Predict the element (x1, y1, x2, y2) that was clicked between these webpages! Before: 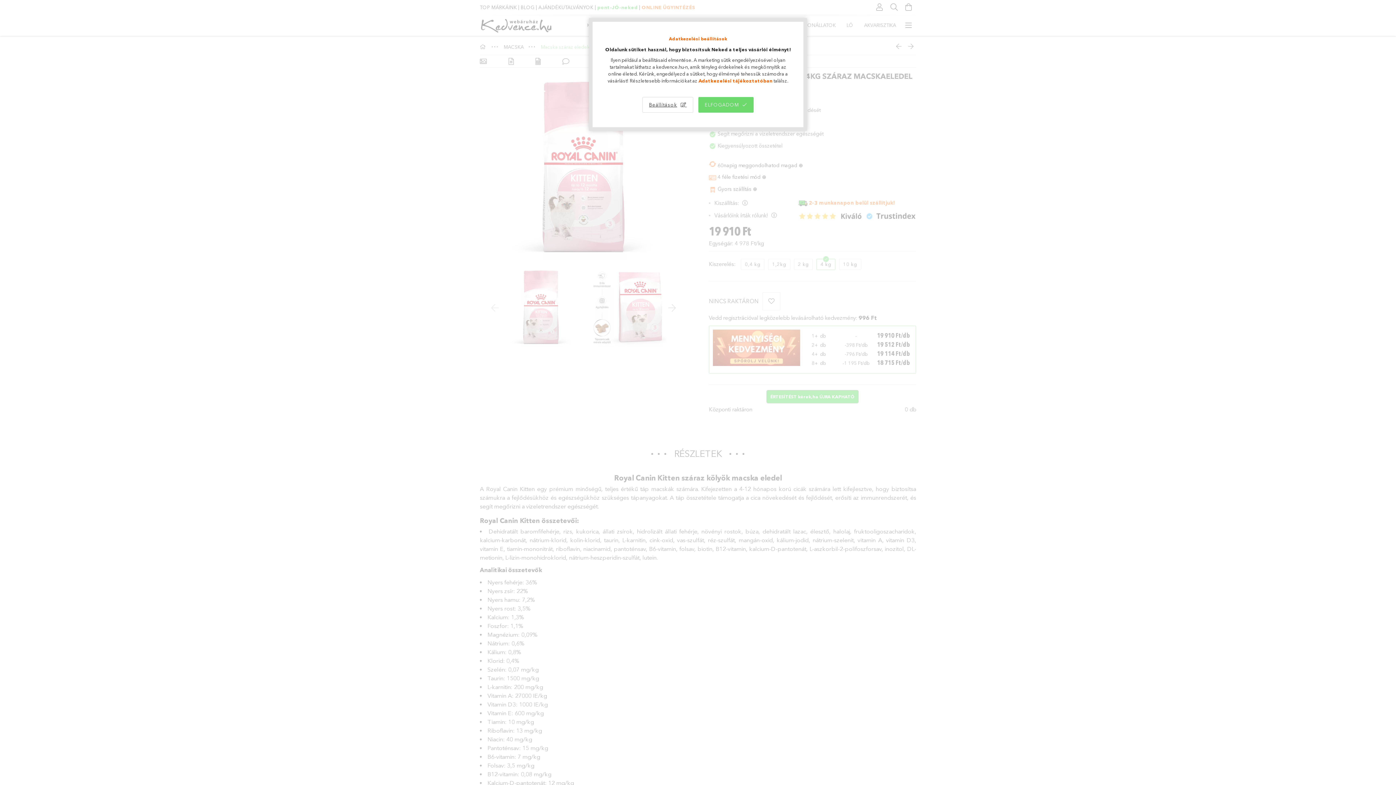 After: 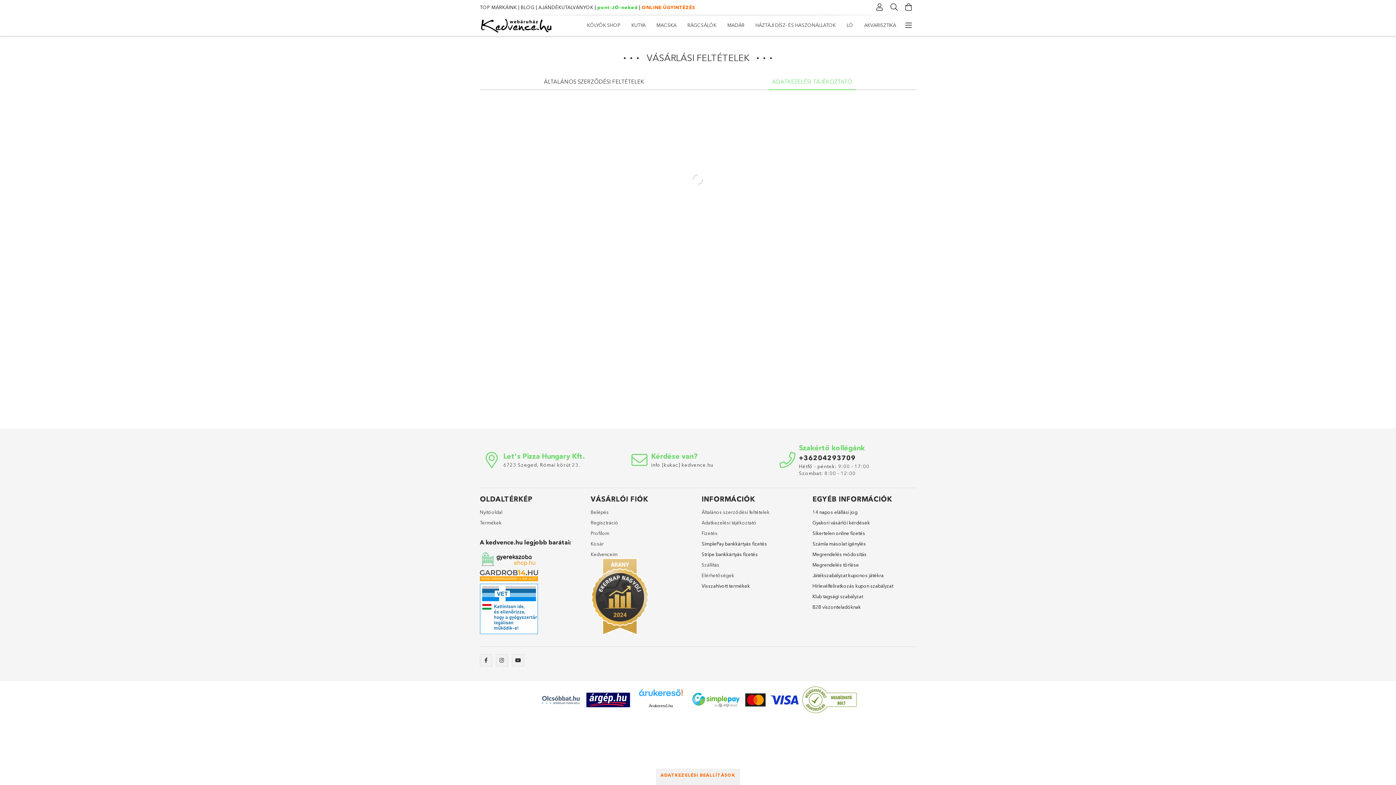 Action: bbox: (698, 77, 772, 83) label: Adatkezelési tájékoztatóban